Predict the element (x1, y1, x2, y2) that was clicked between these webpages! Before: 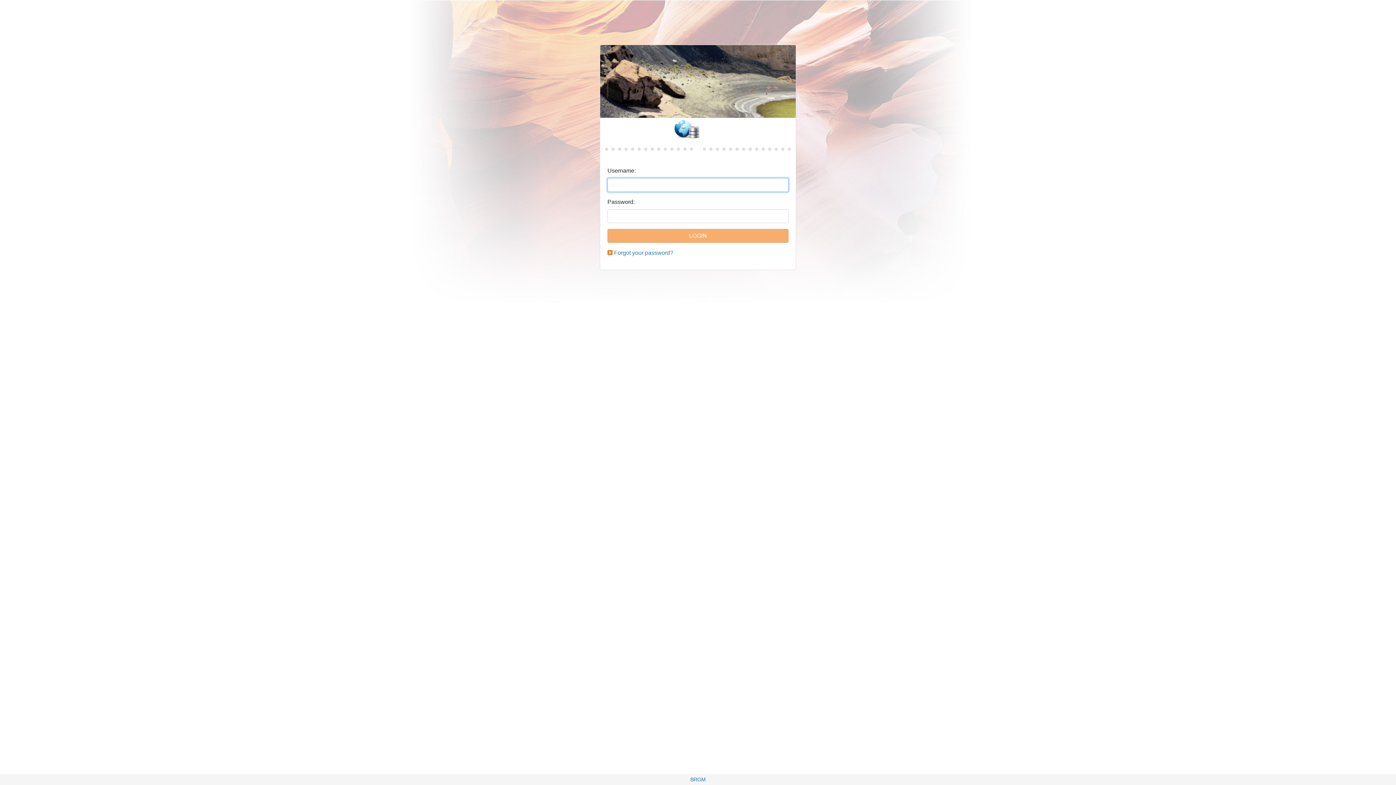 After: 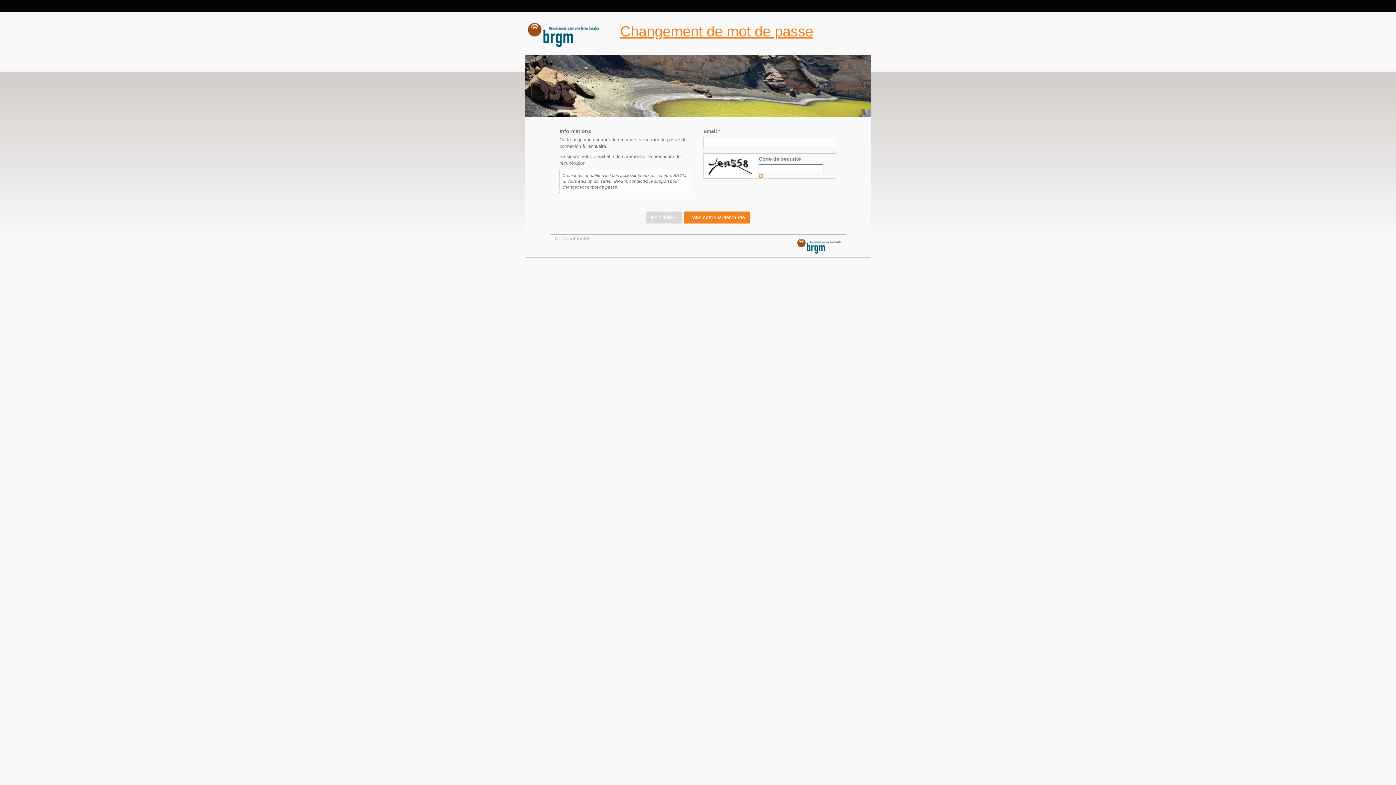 Action: label: Forgot your password? bbox: (614, 249, 673, 256)